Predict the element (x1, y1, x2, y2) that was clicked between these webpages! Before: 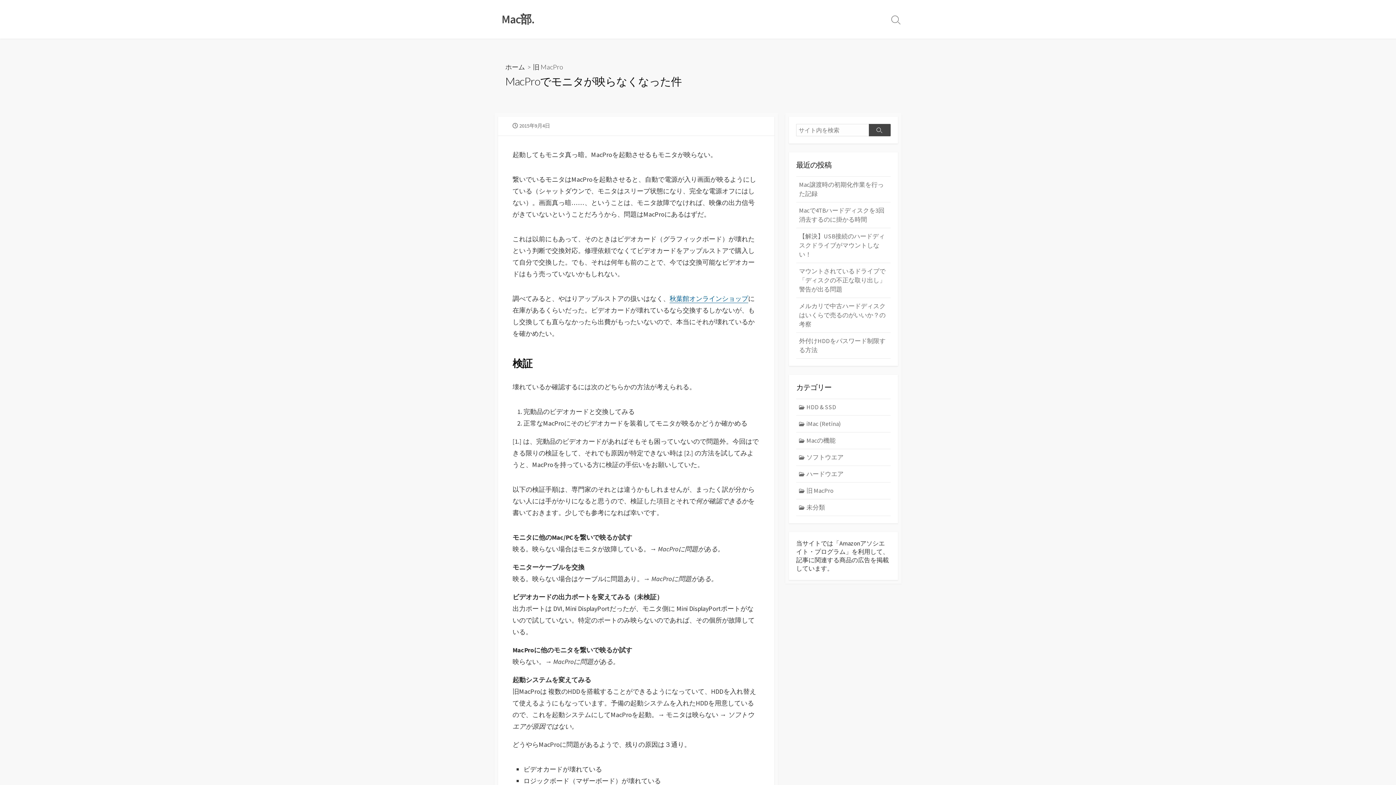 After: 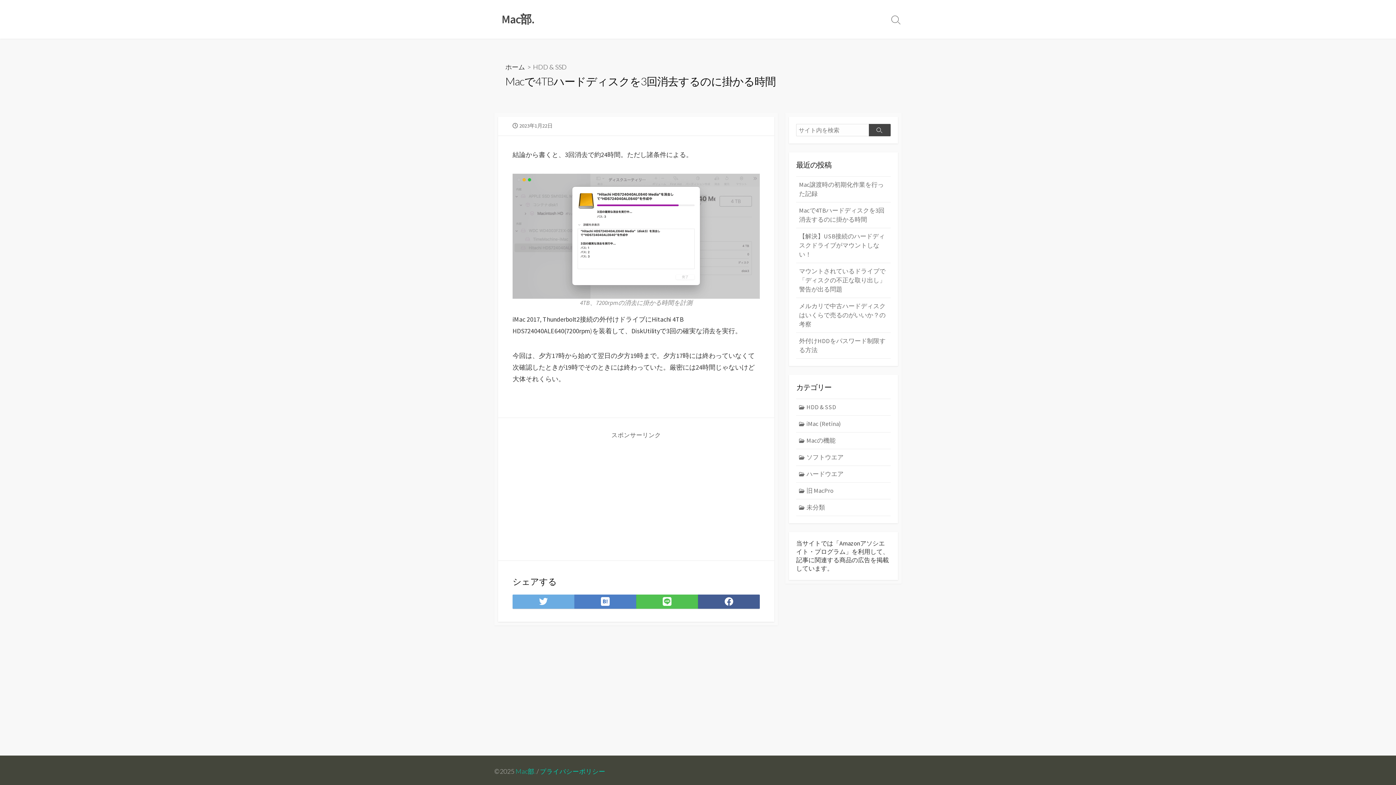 Action: bbox: (796, 202, 890, 228) label: Macで4TBハードディスクを3回消去するのに掛かる時間